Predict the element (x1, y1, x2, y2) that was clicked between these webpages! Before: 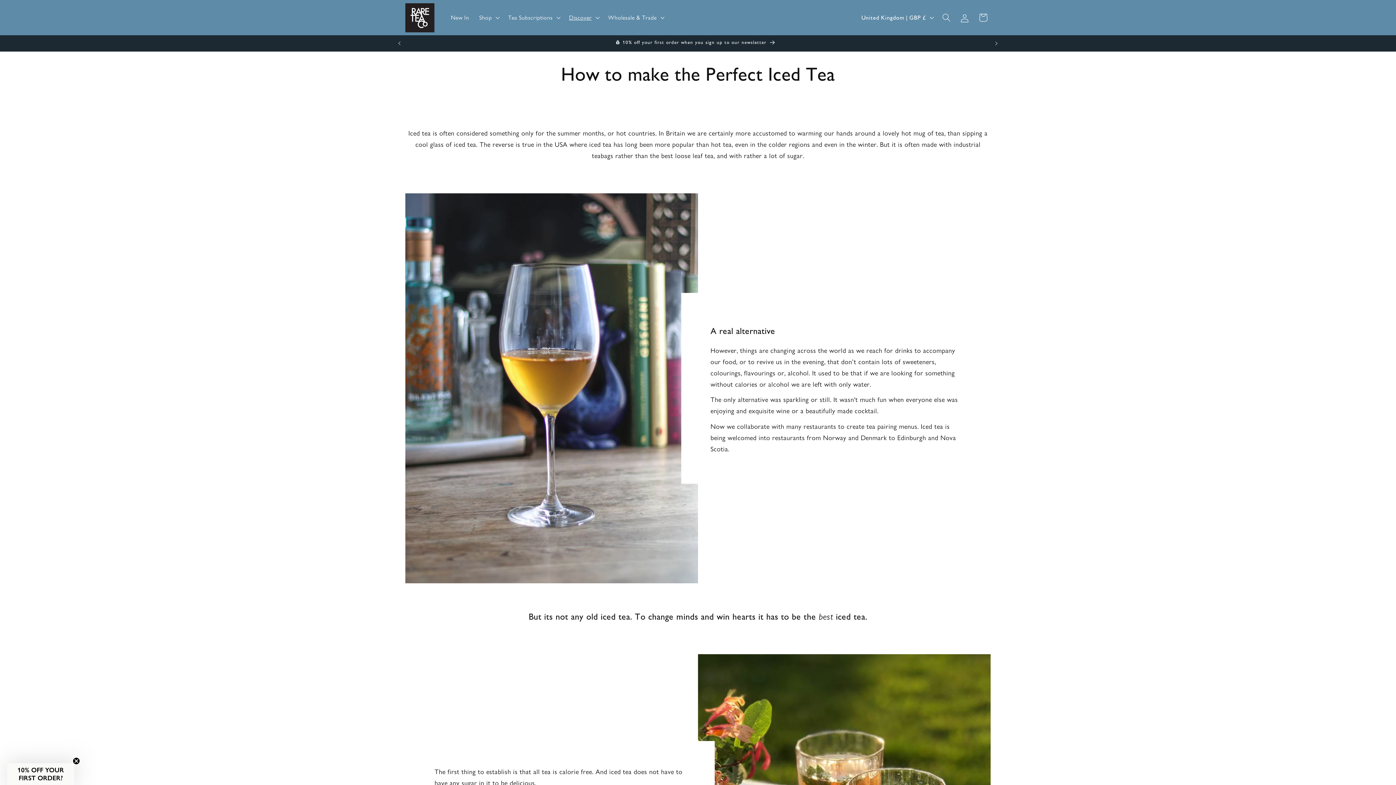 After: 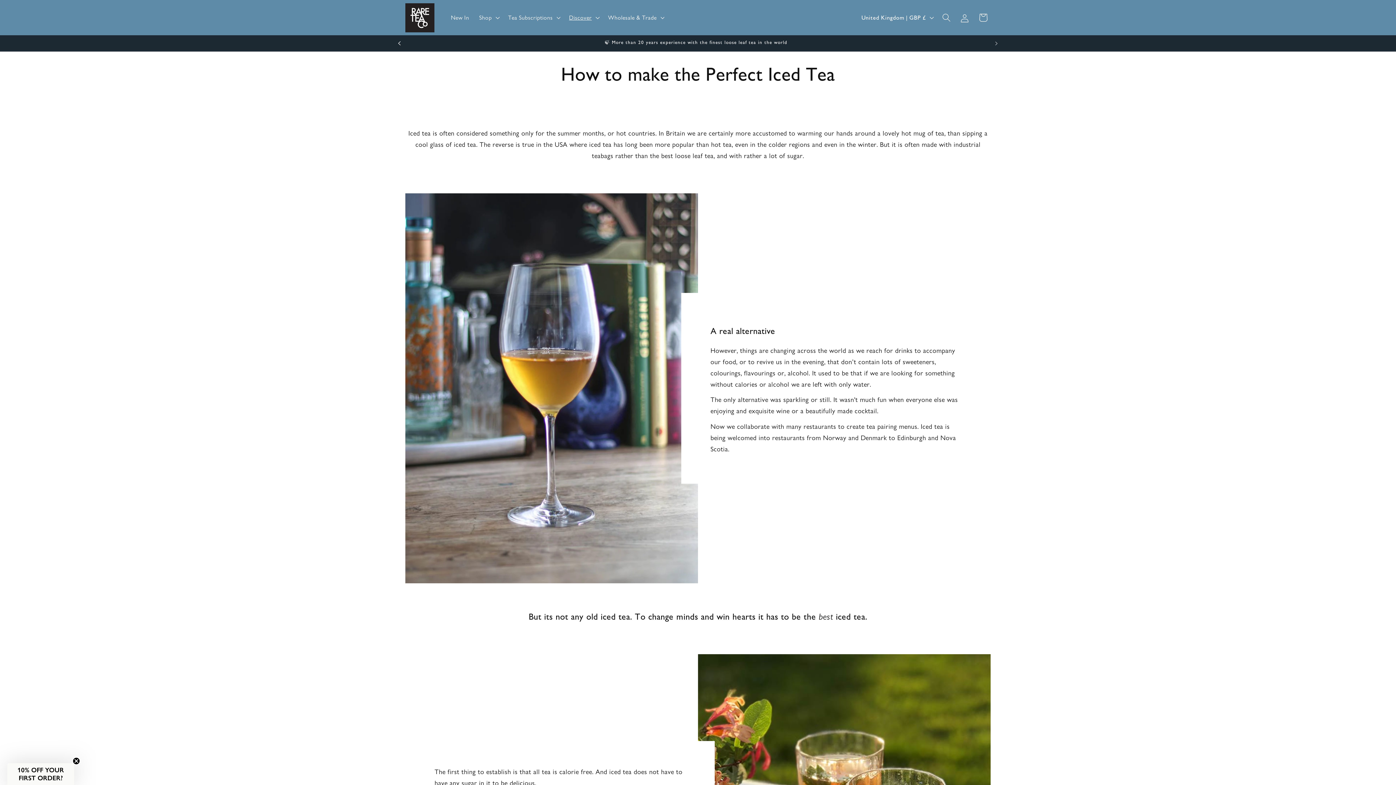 Action: label: Previous announcement bbox: (391, 35, 407, 51)